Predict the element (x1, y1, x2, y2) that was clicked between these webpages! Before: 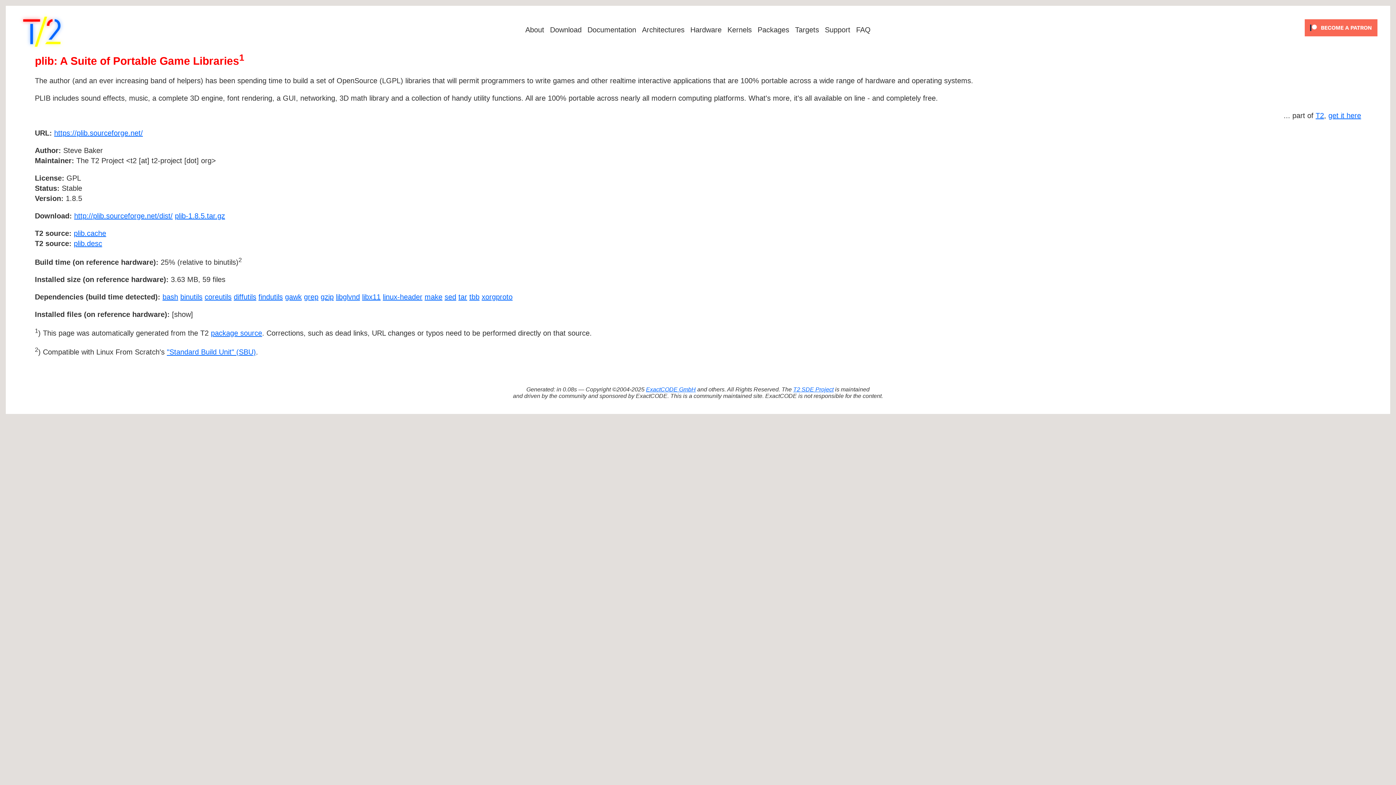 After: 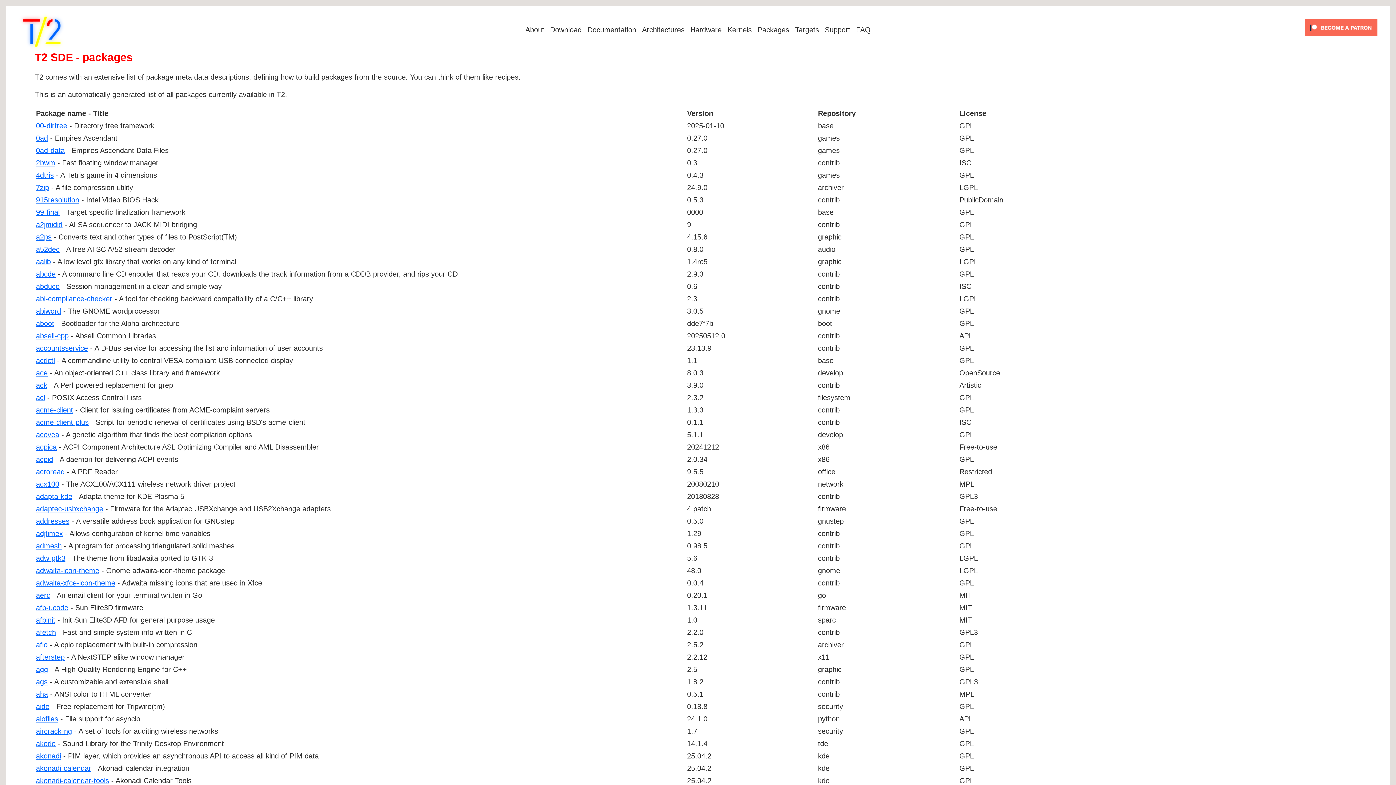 Action: bbox: (754, 24, 792, 35) label: Packages